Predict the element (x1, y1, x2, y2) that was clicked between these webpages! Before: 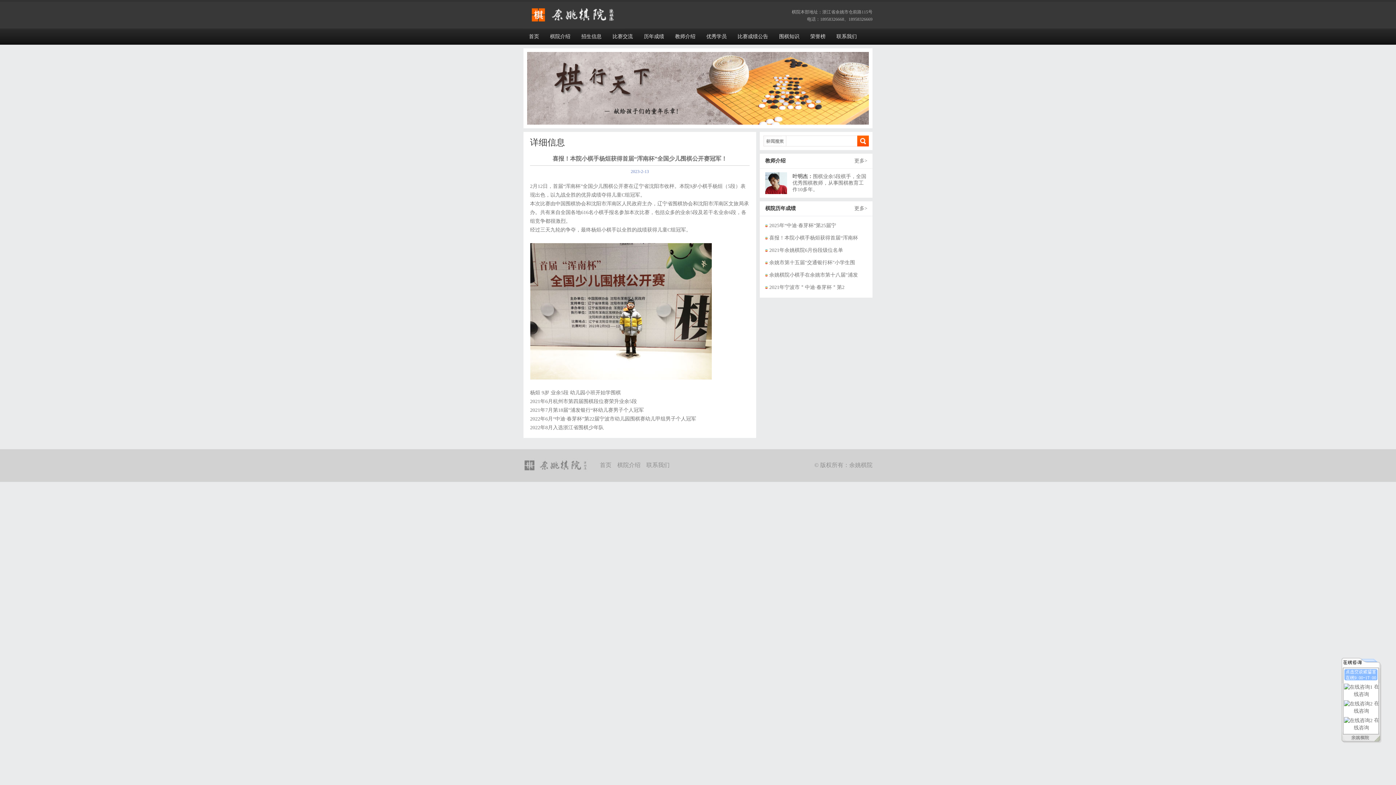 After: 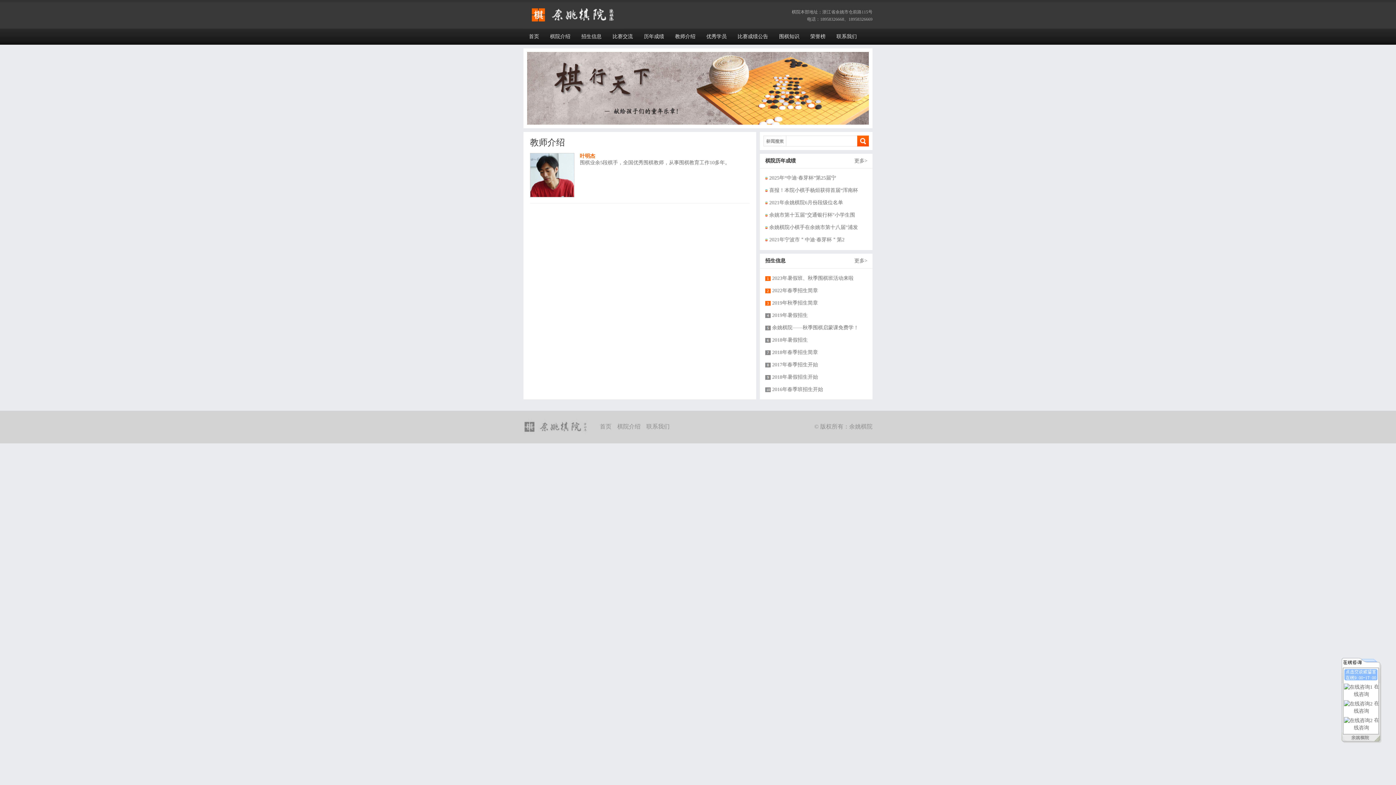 Action: bbox: (854, 158, 867, 163) label: 更多>